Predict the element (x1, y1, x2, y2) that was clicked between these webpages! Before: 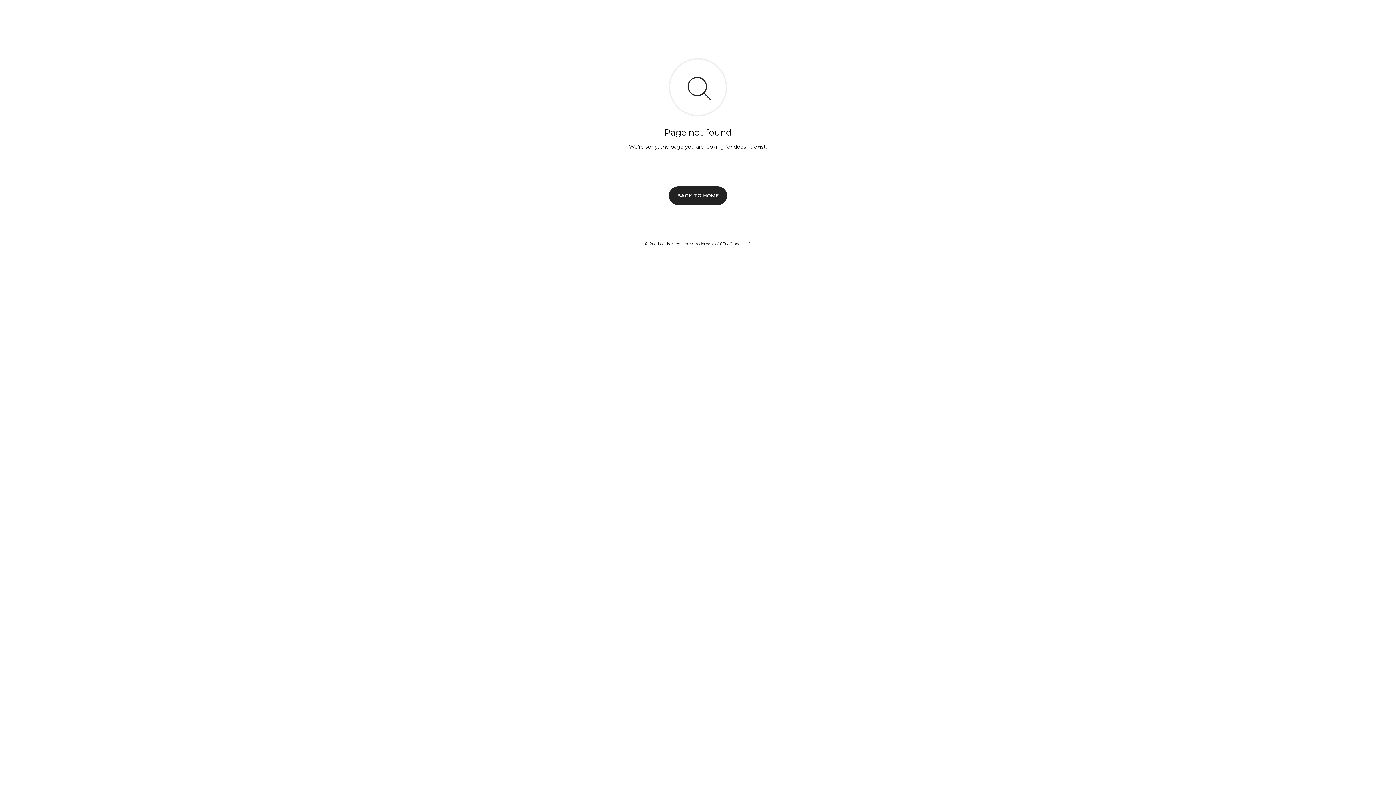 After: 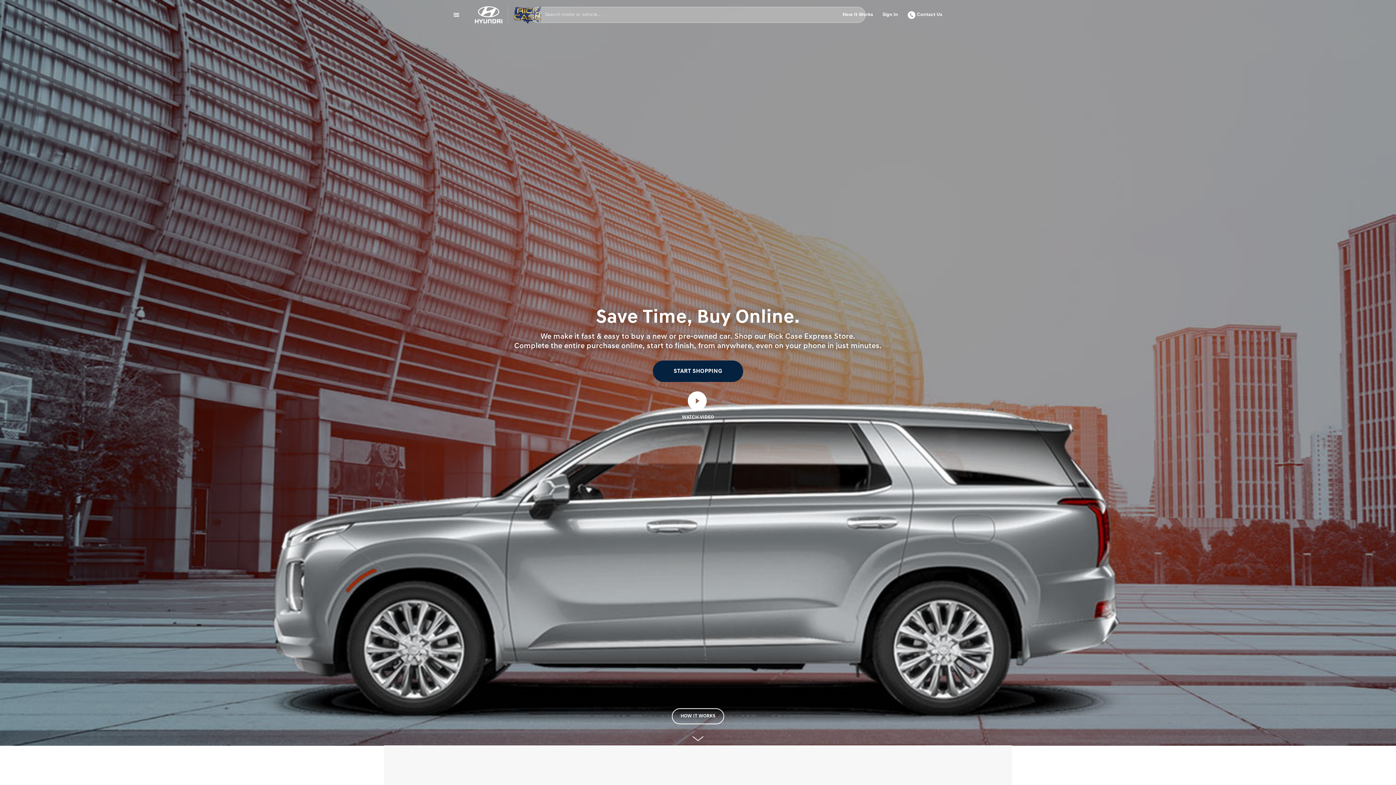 Action: label: BACK TO HOME bbox: (669, 186, 727, 204)